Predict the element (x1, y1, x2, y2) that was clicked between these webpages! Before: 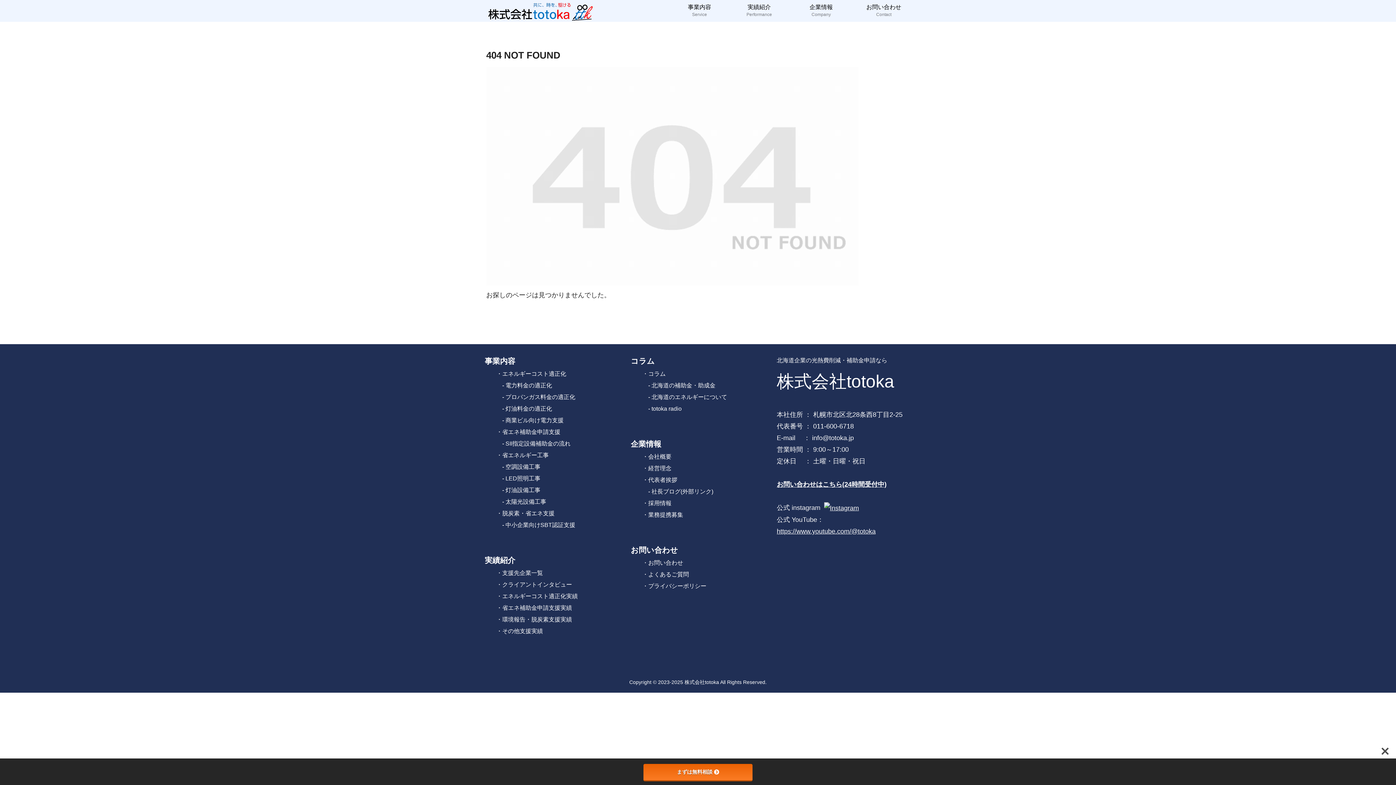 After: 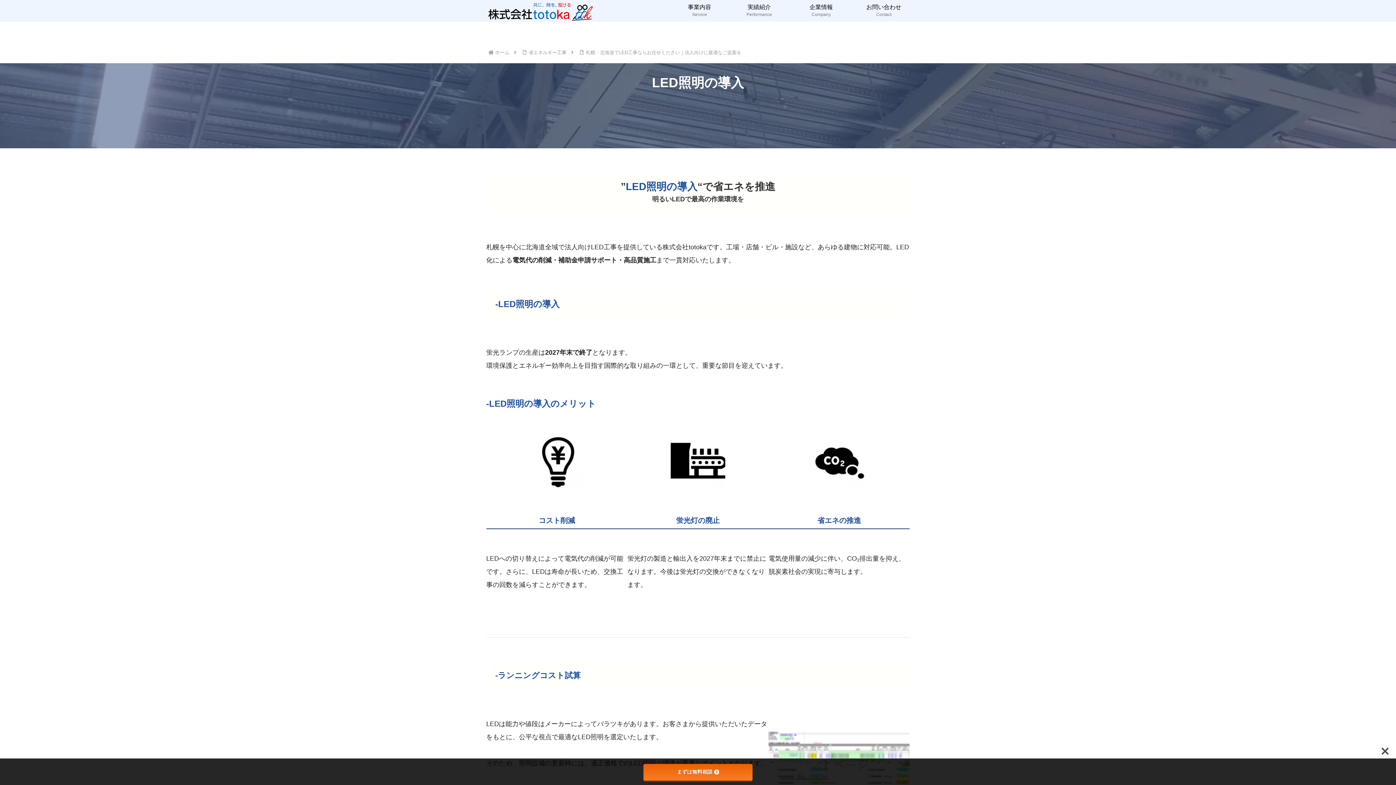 Action: label: 　　　- LED照明工事 bbox: (484, 474, 540, 482)